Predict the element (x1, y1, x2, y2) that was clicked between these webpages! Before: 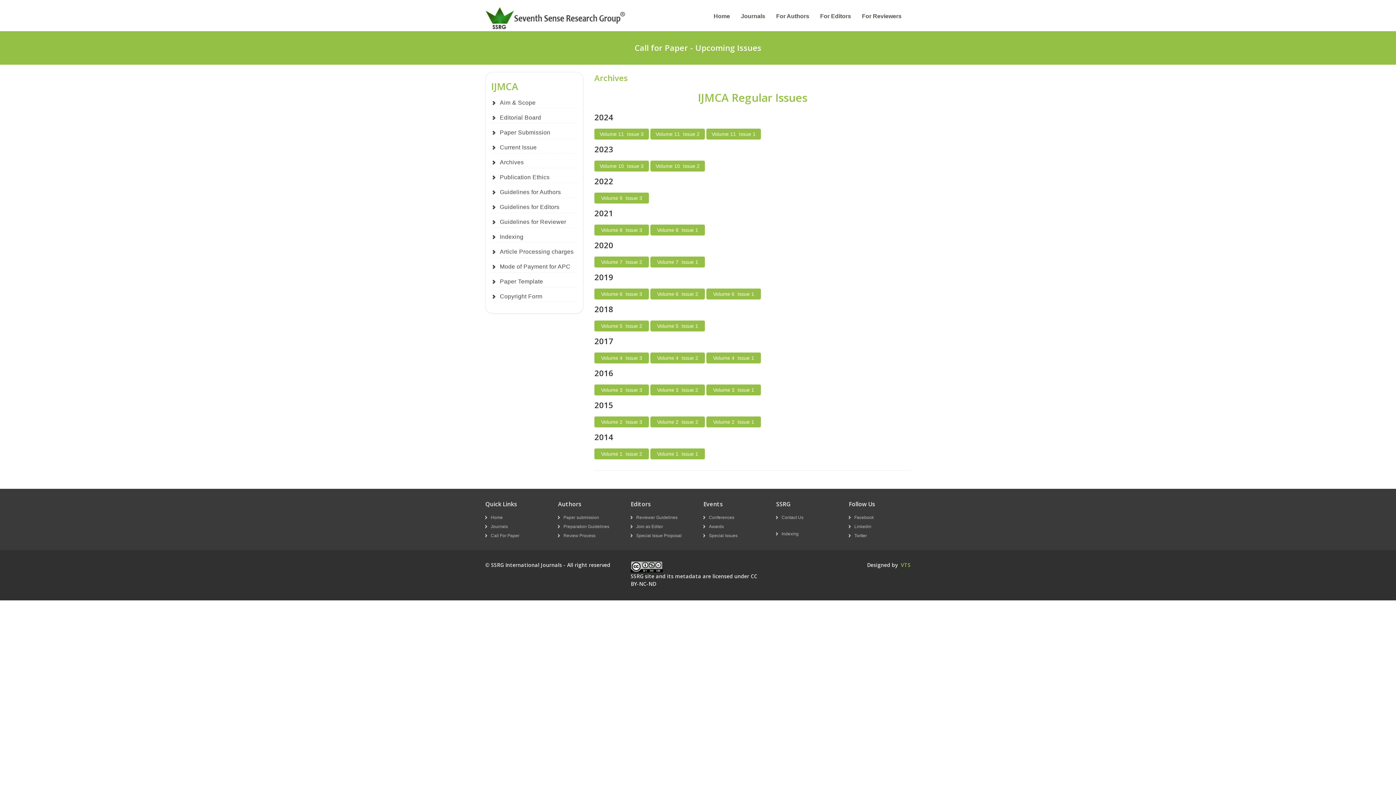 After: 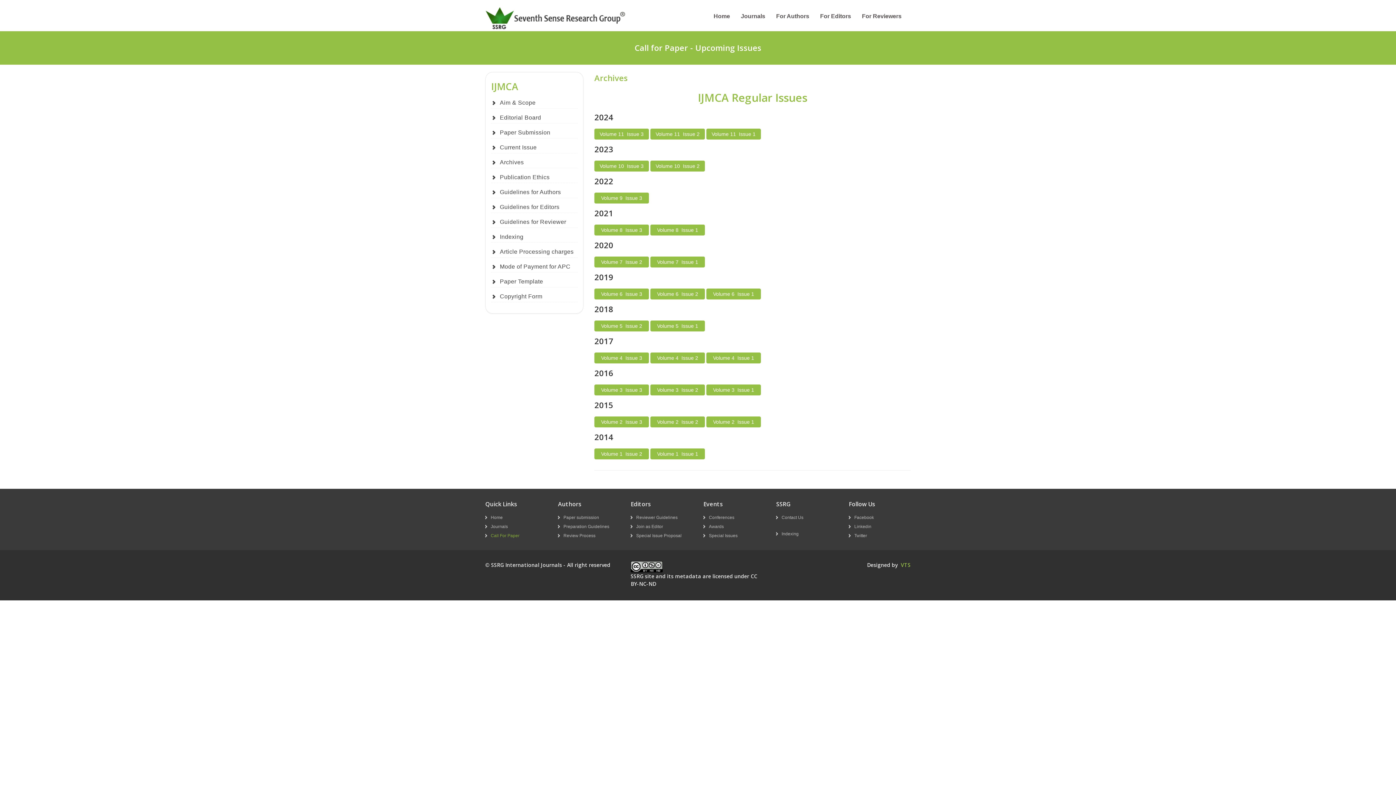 Action: bbox: (490, 533, 519, 538) label: Call For Paper